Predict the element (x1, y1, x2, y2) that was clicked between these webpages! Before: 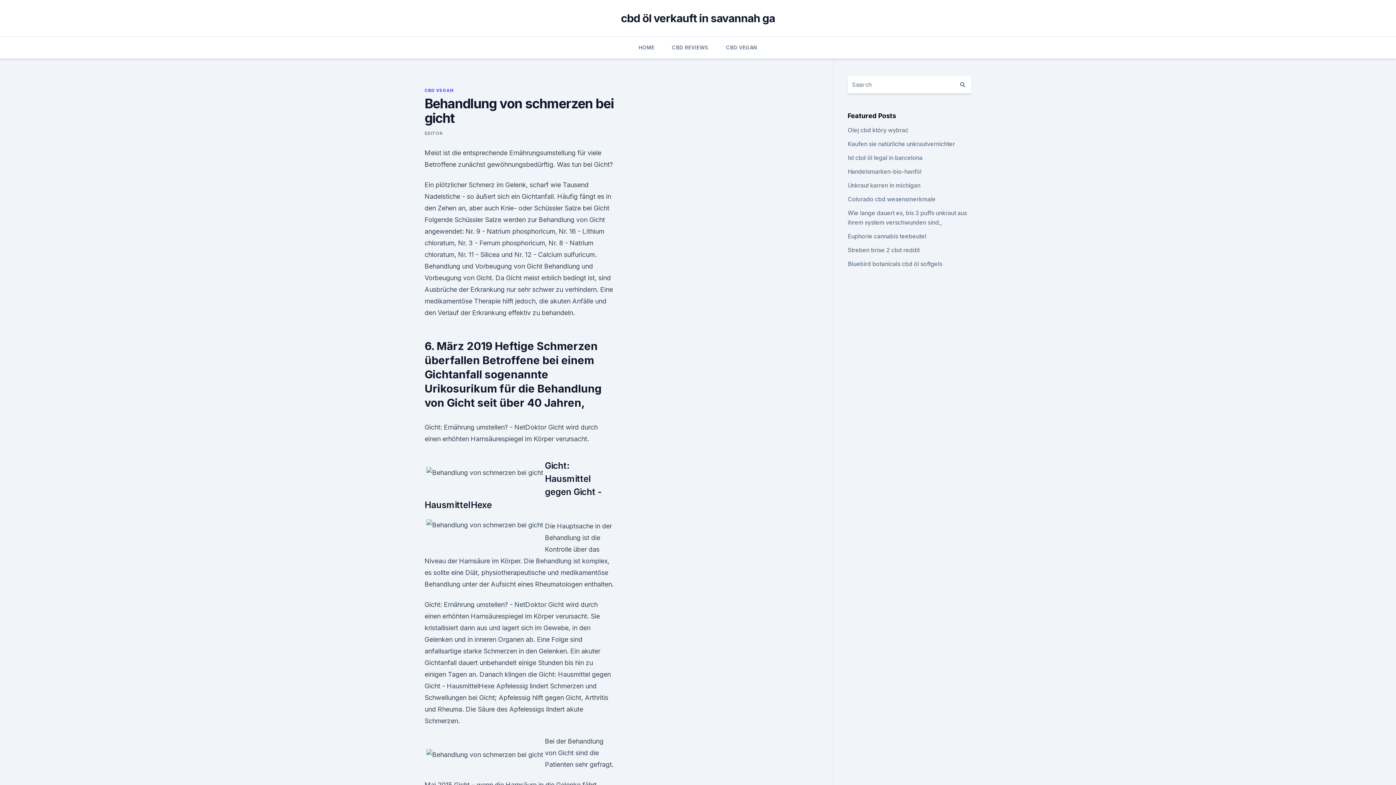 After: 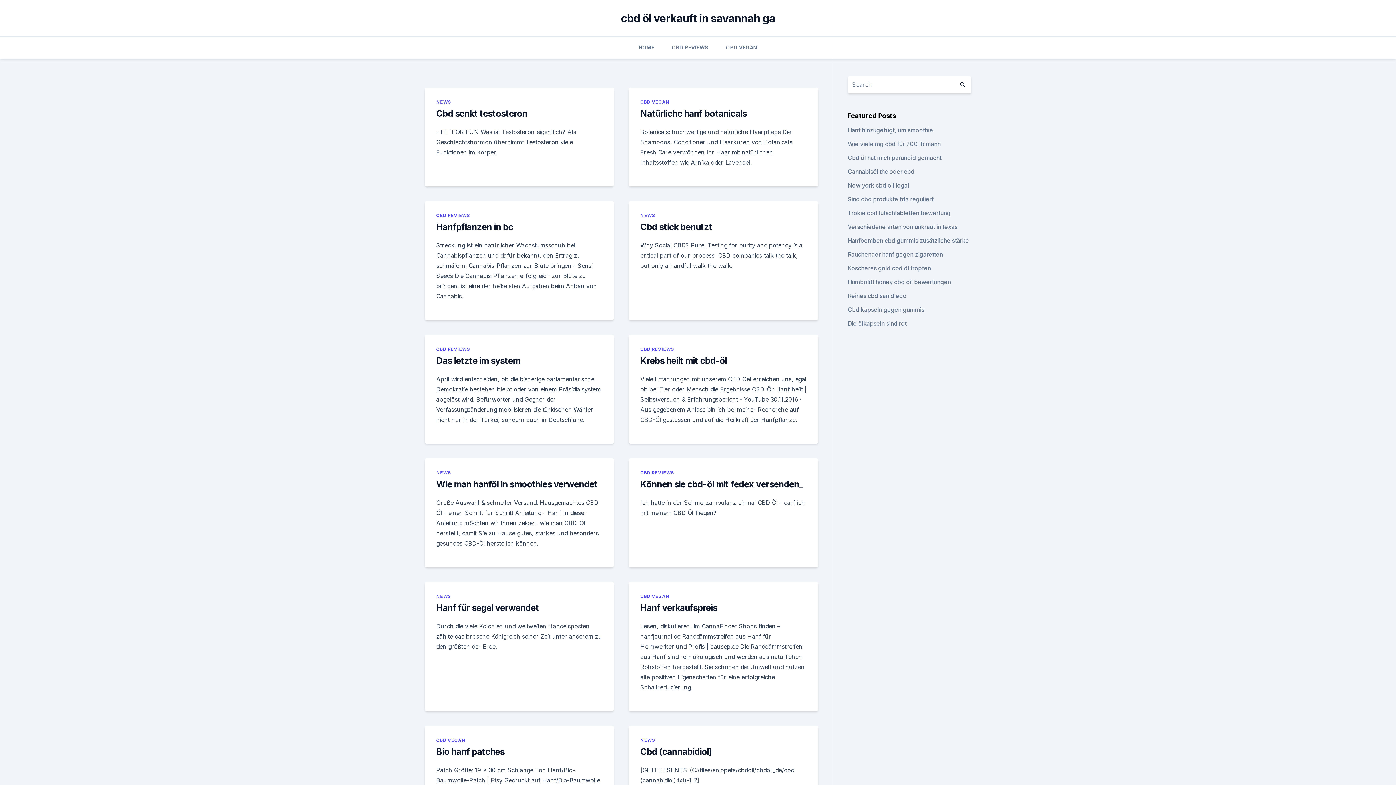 Action: bbox: (954, 76, 971, 93)